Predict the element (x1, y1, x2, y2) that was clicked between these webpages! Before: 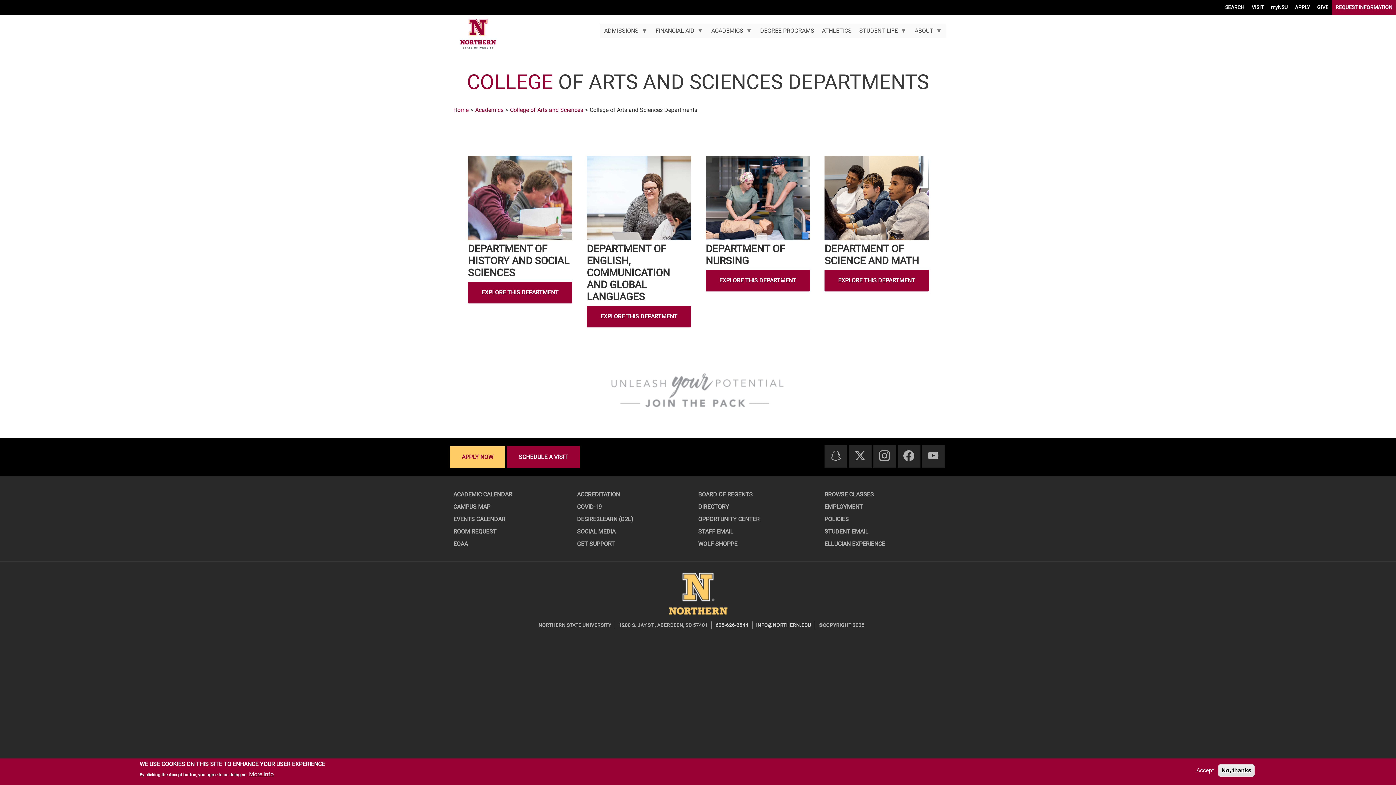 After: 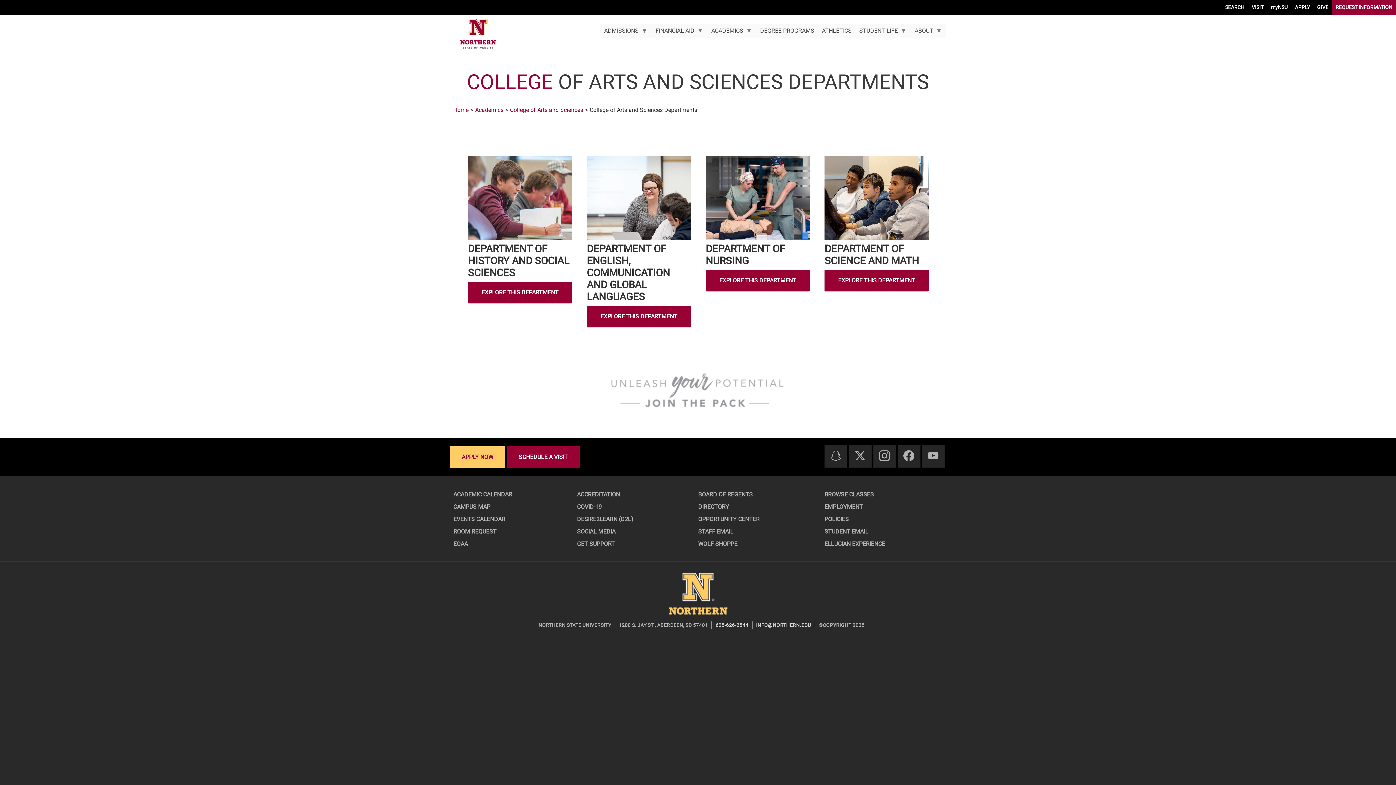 Action: label: No, thanks bbox: (1218, 764, 1254, 777)